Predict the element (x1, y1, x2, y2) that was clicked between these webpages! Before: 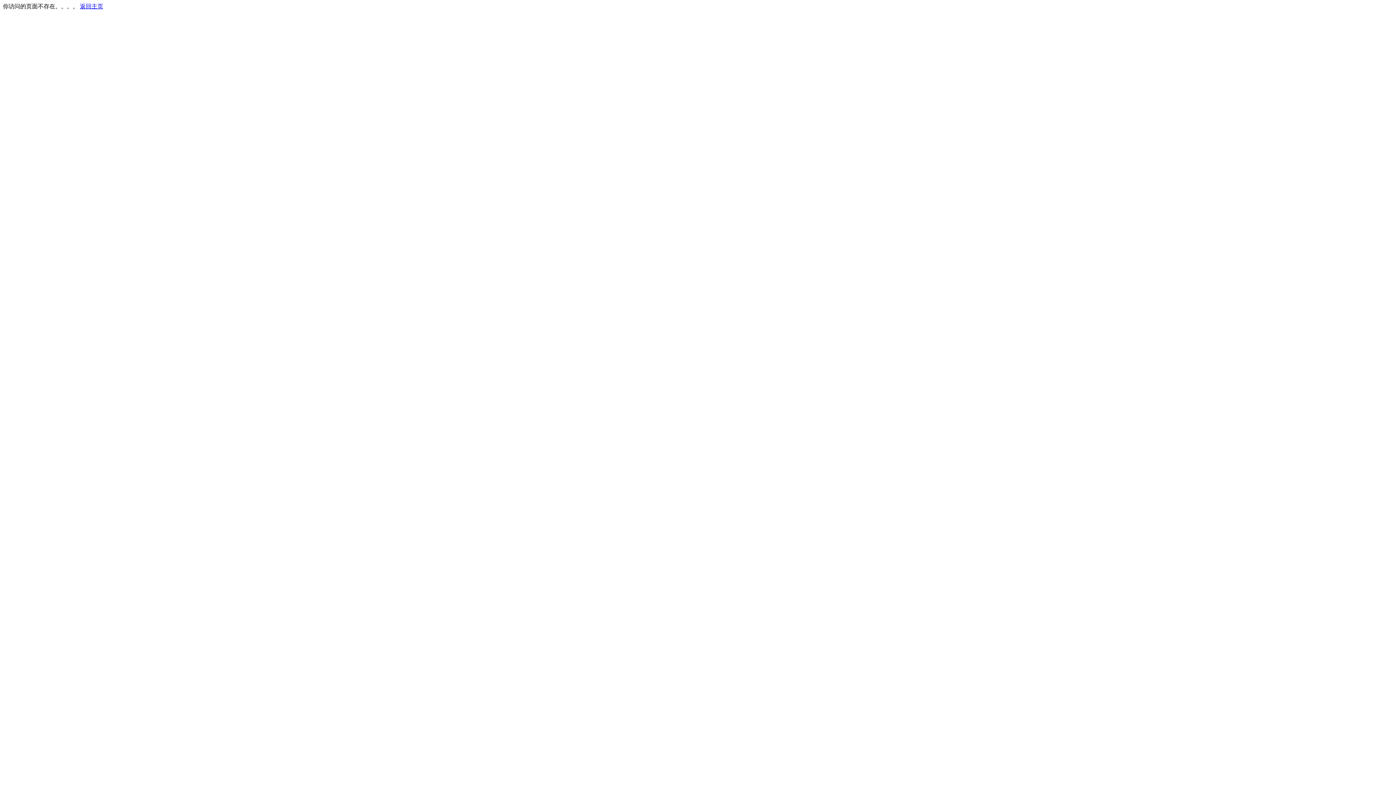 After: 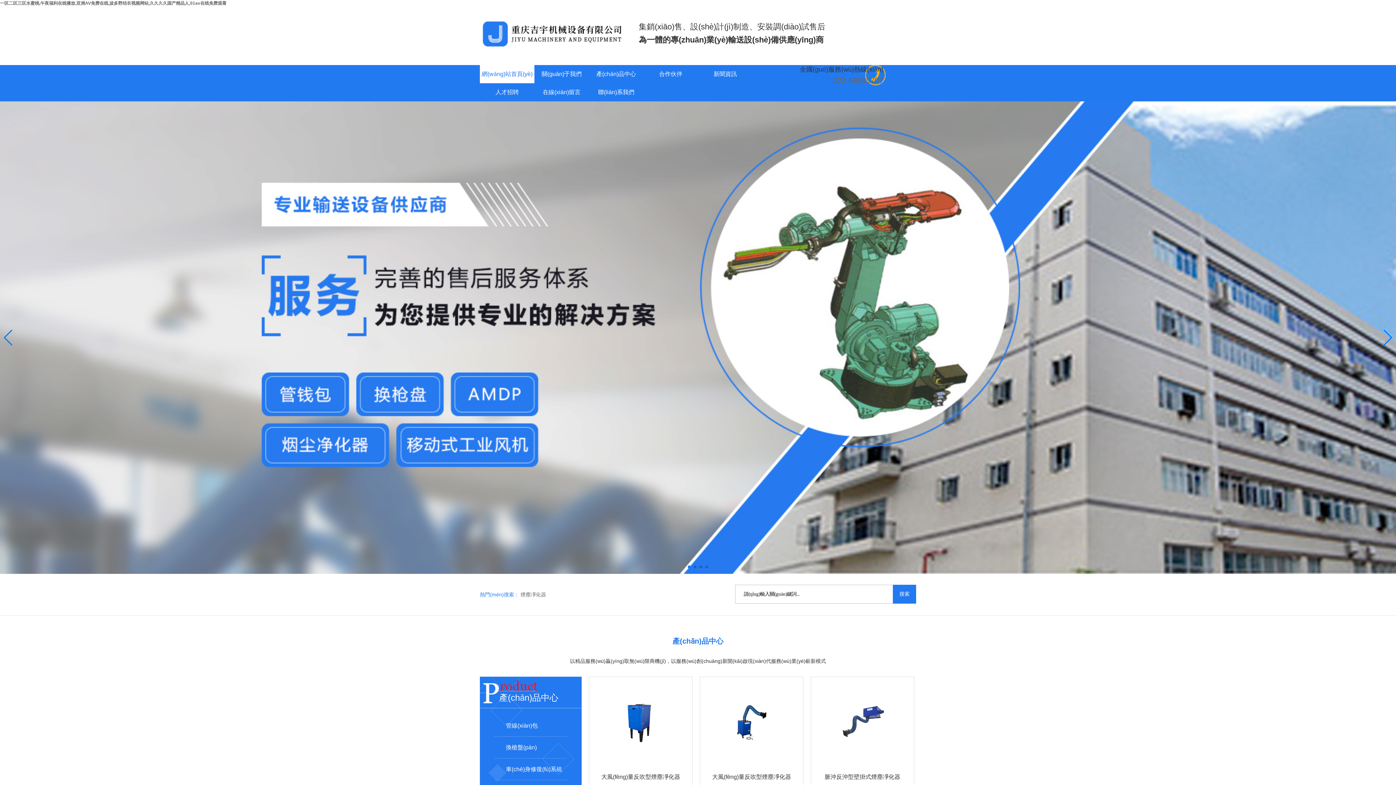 Action: bbox: (80, 3, 103, 9) label: 返回主页